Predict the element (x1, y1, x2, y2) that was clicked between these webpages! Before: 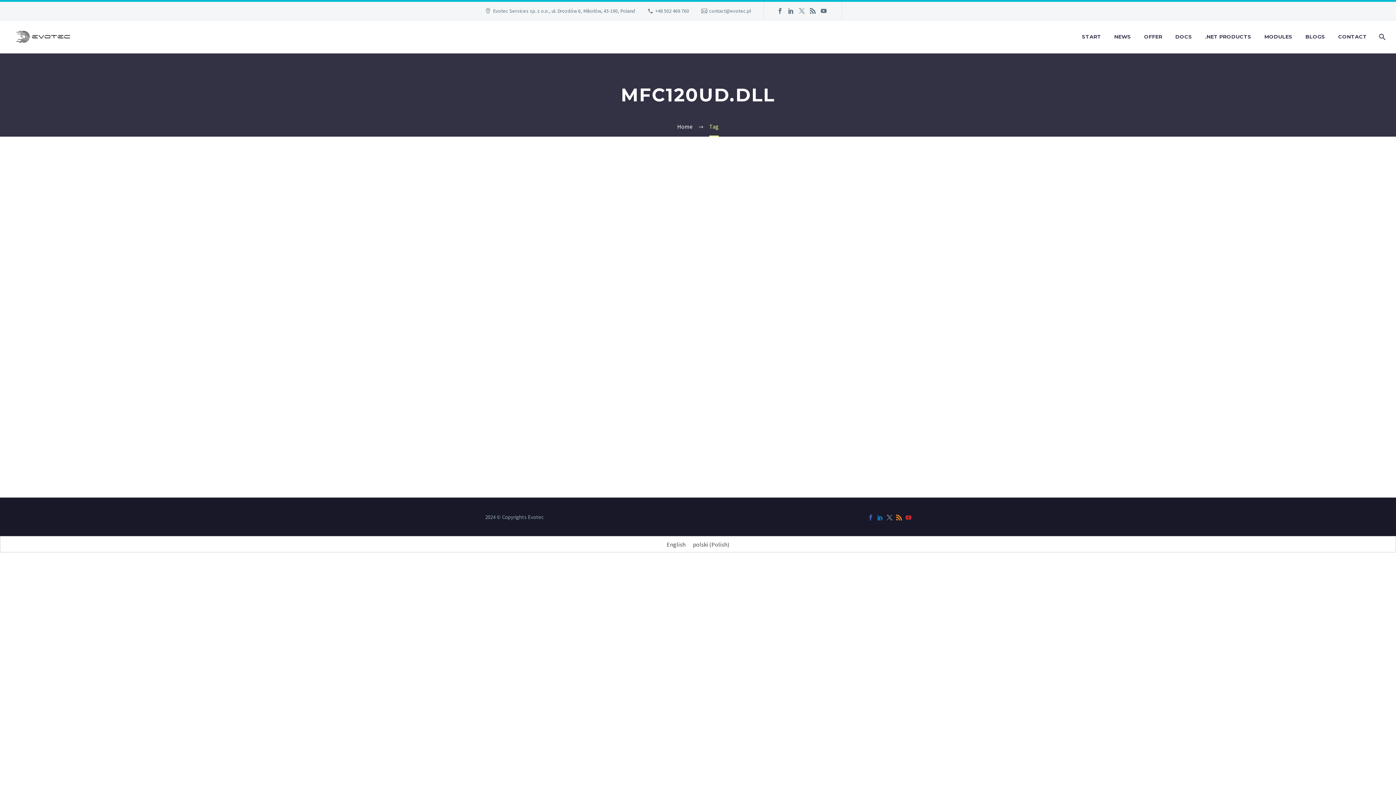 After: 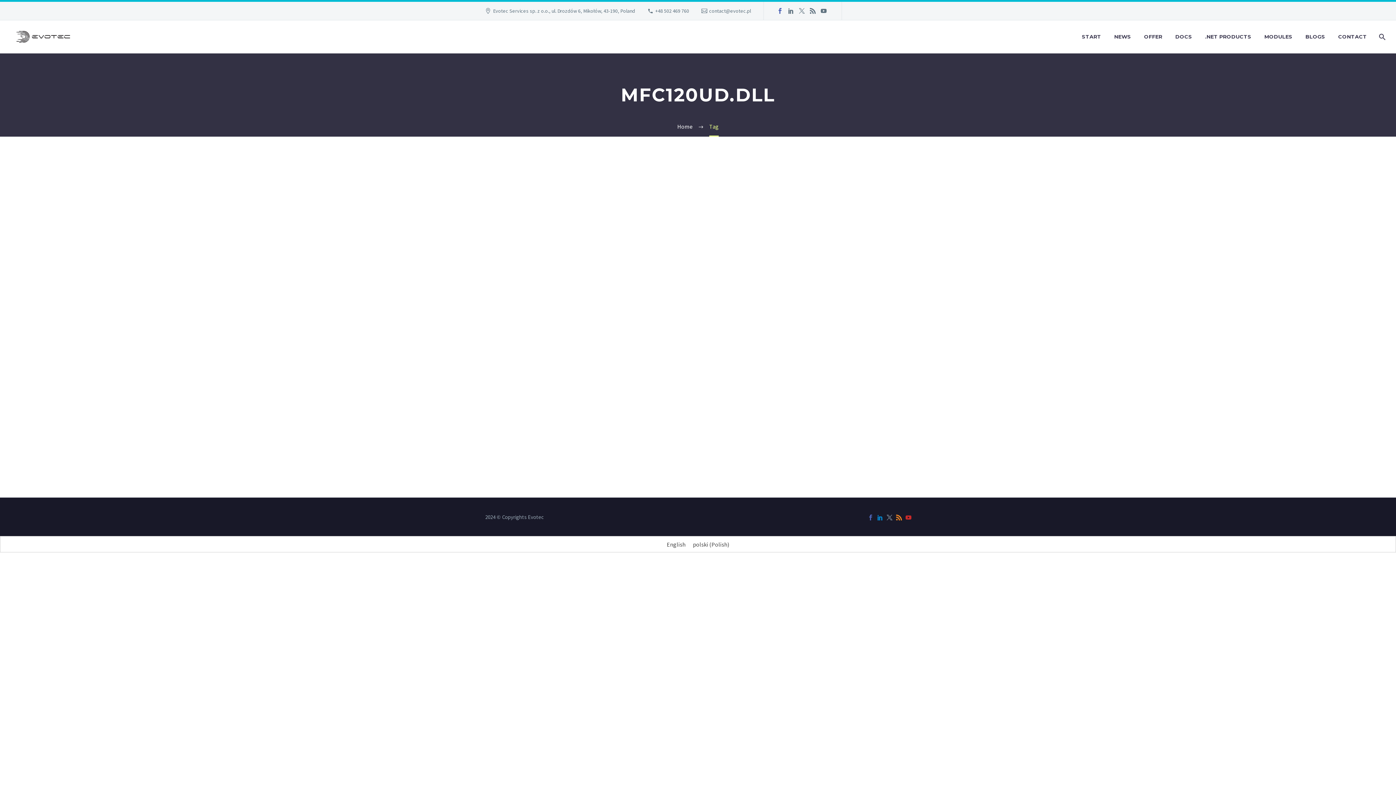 Action: bbox: (774, 8, 785, 13)